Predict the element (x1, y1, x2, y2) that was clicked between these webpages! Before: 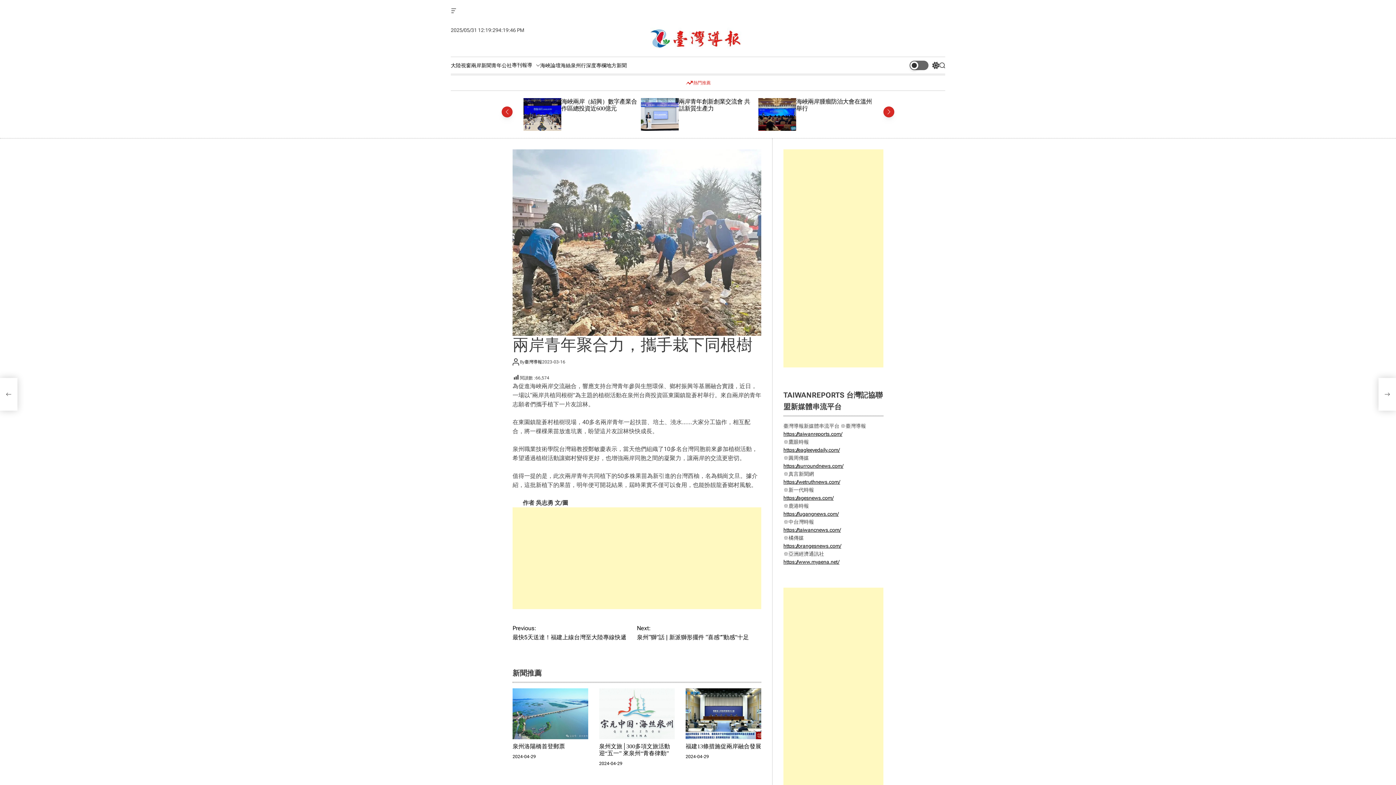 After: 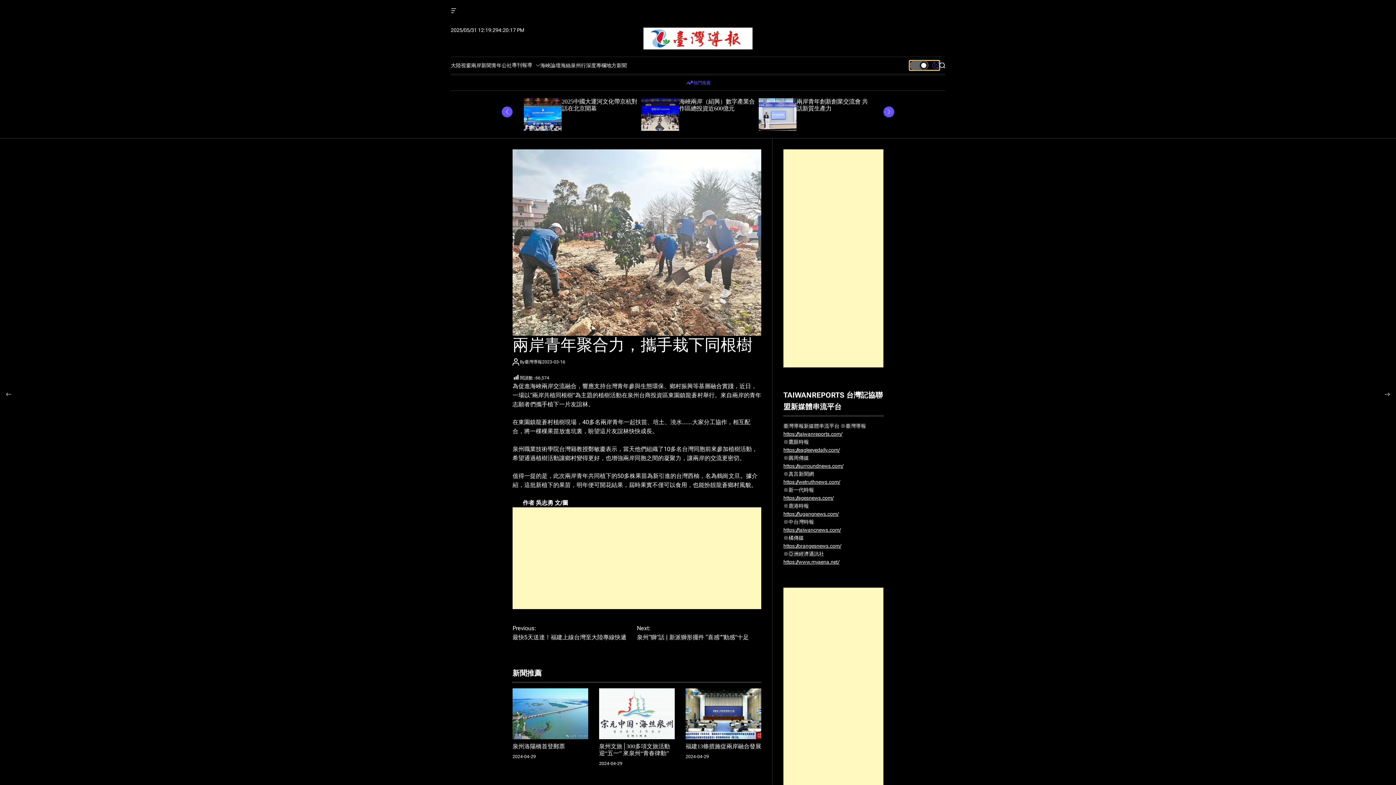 Action: label: light bbox: (909, 60, 939, 70)